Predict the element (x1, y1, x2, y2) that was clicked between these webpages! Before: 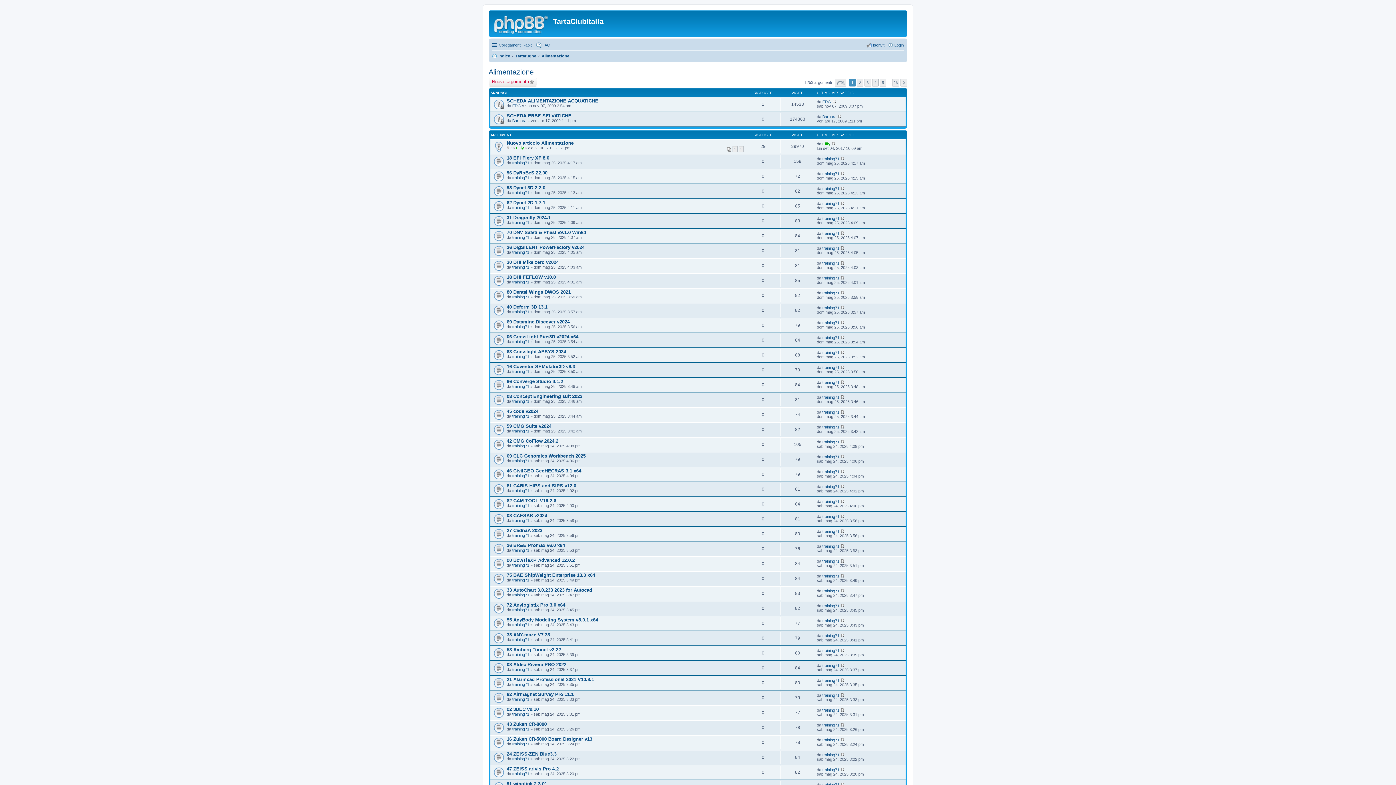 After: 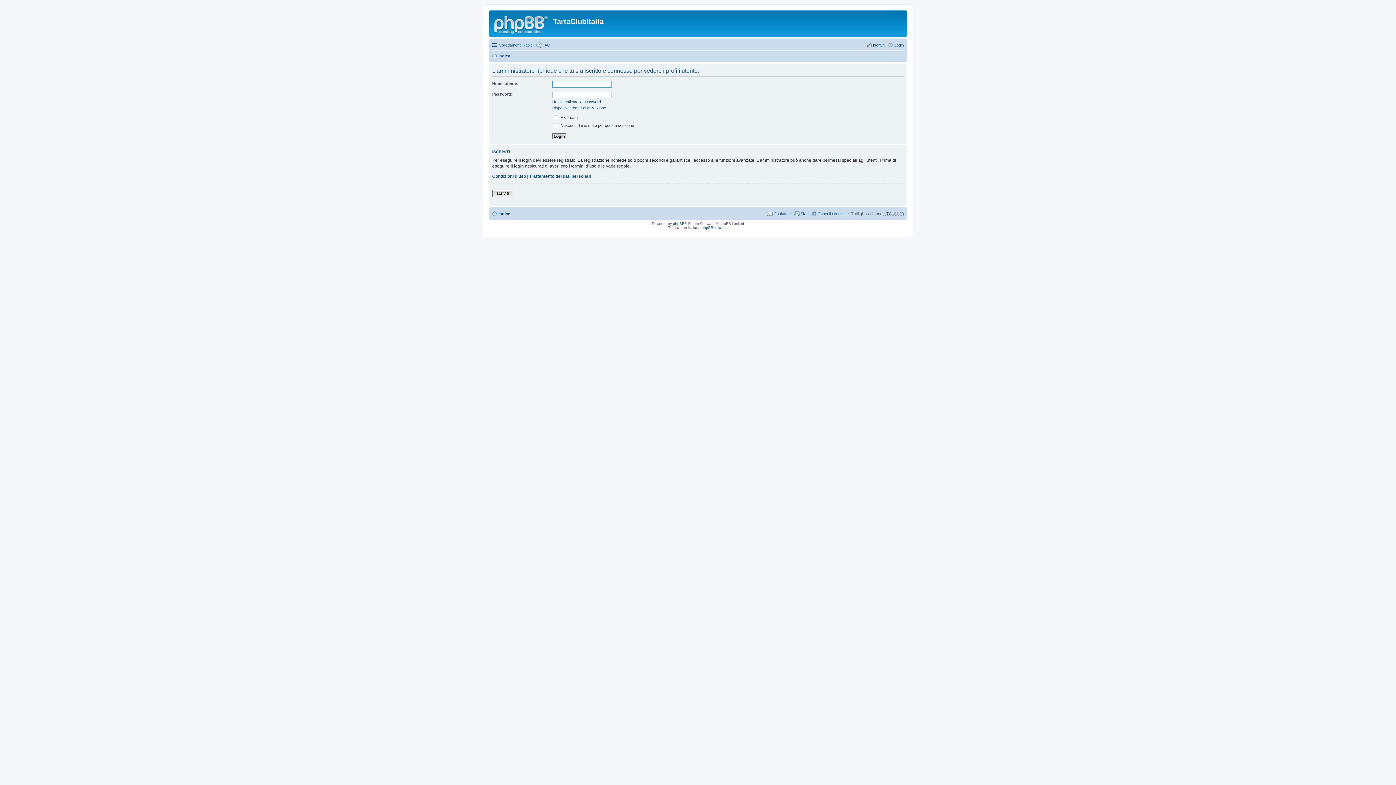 Action: label: training71 bbox: (512, 280, 529, 284)